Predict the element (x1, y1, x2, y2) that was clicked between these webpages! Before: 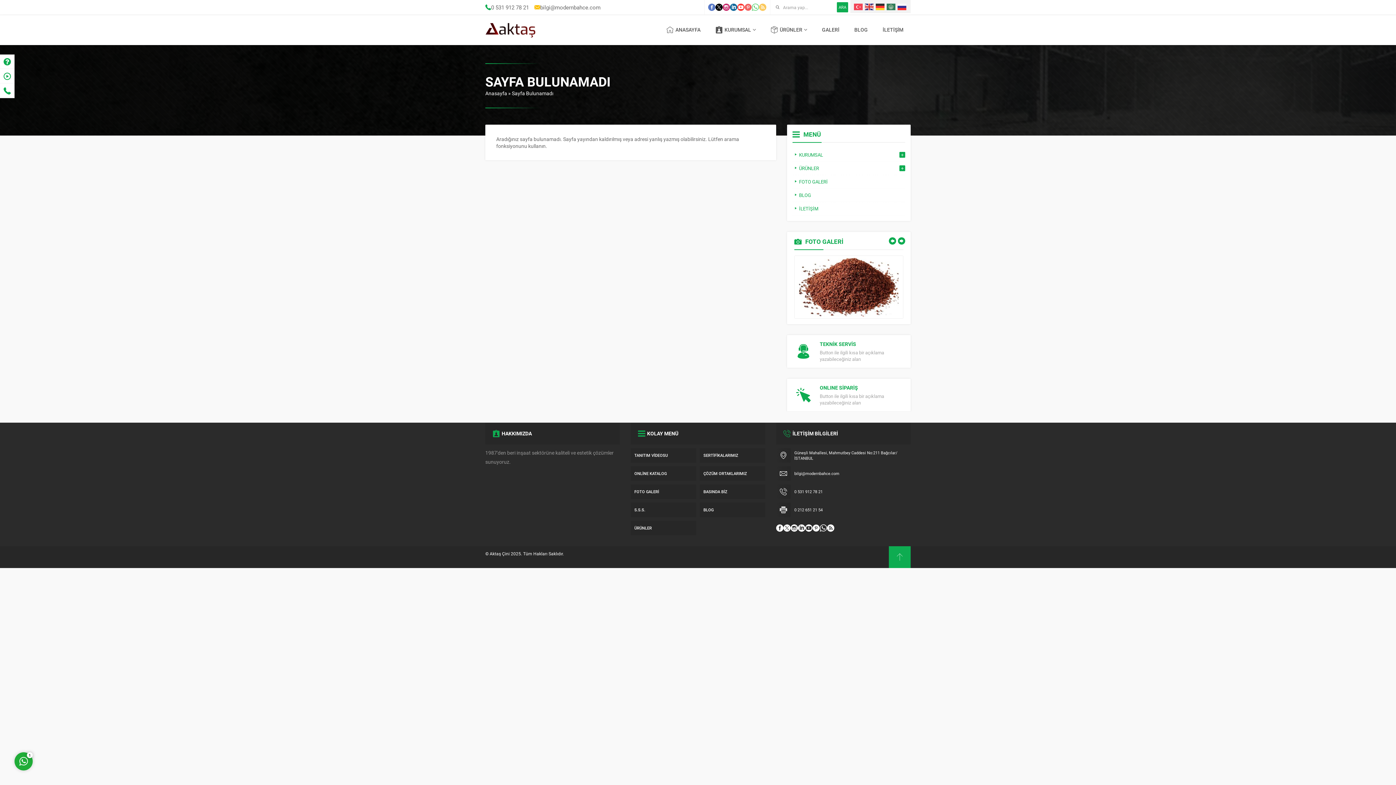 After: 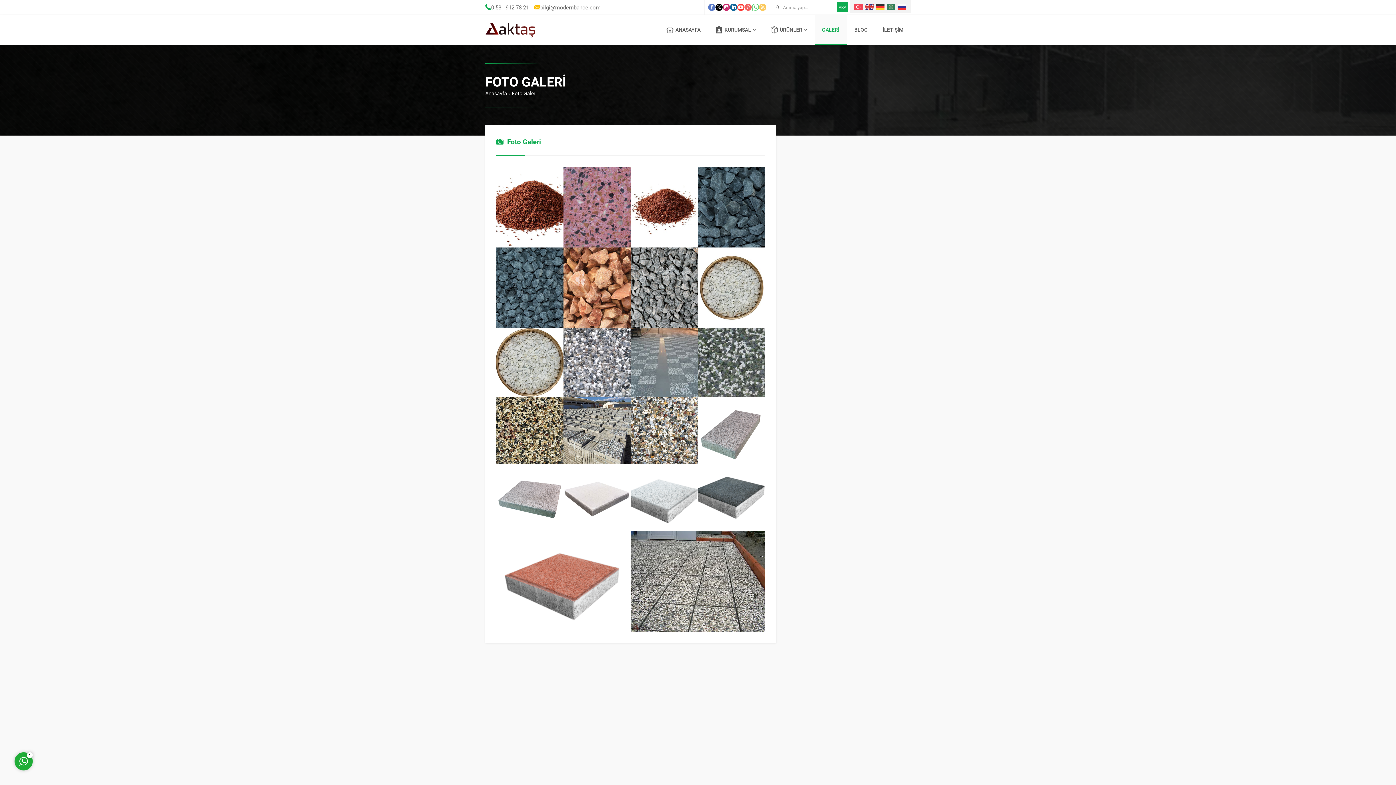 Action: label: FOTO GALERİ bbox: (630, 484, 696, 499)